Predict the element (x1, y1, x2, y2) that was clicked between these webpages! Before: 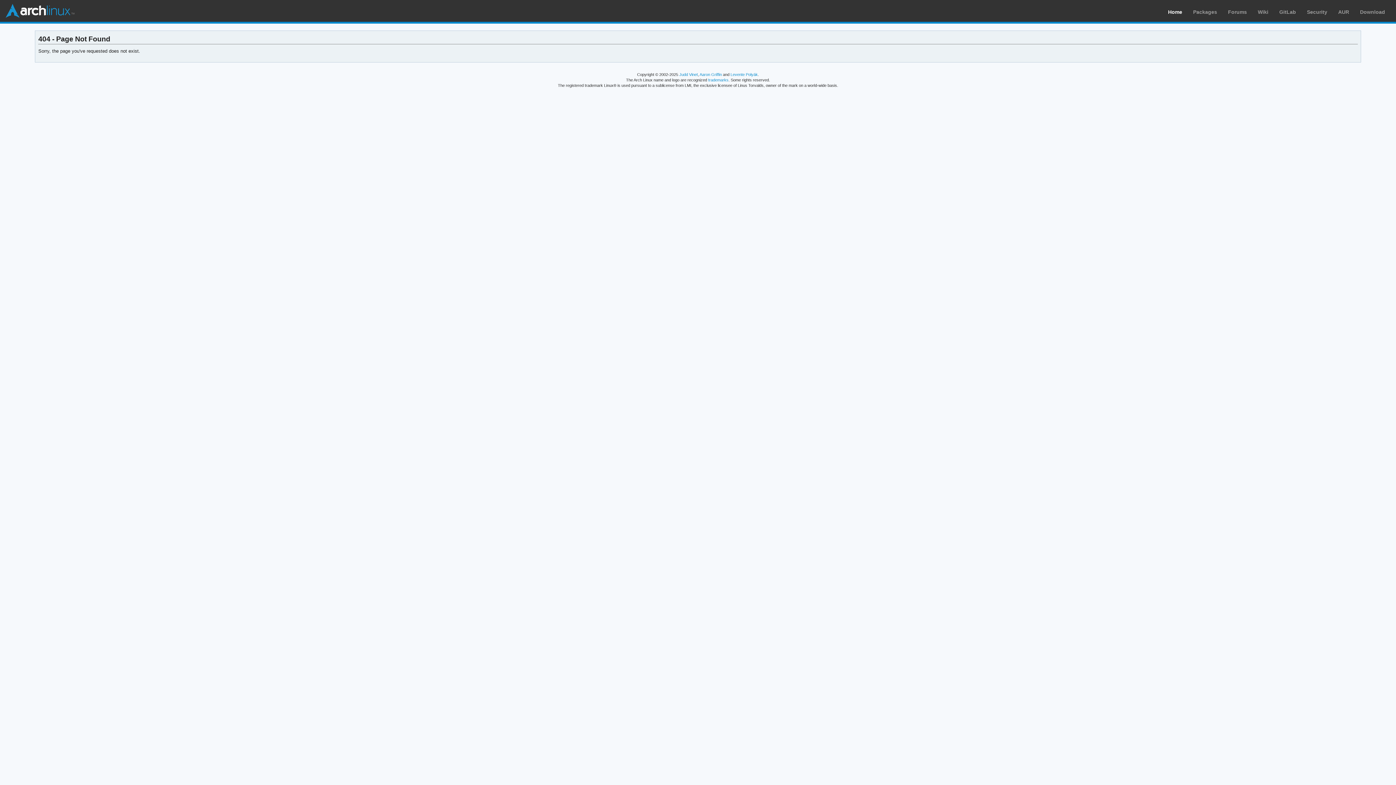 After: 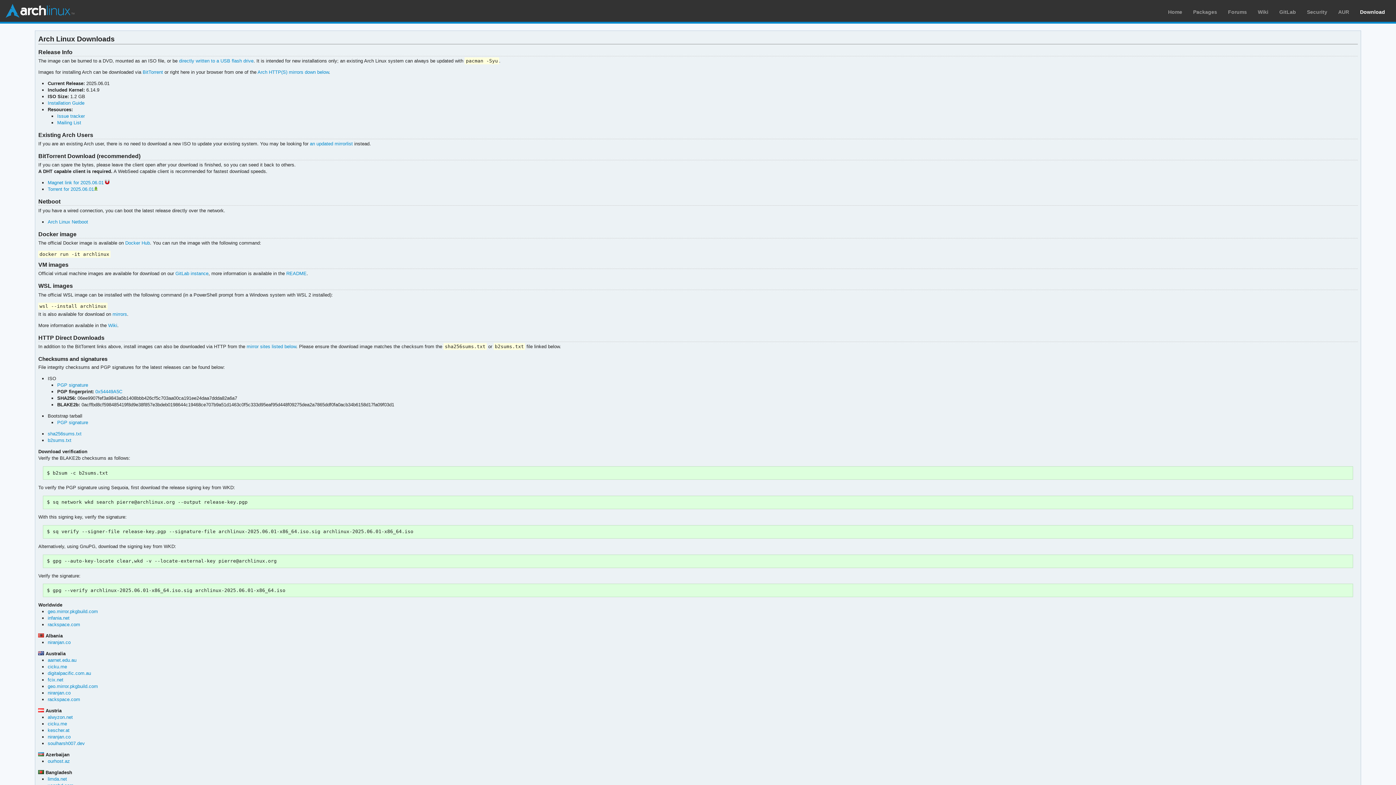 Action: bbox: (1360, 9, 1385, 14) label: Download